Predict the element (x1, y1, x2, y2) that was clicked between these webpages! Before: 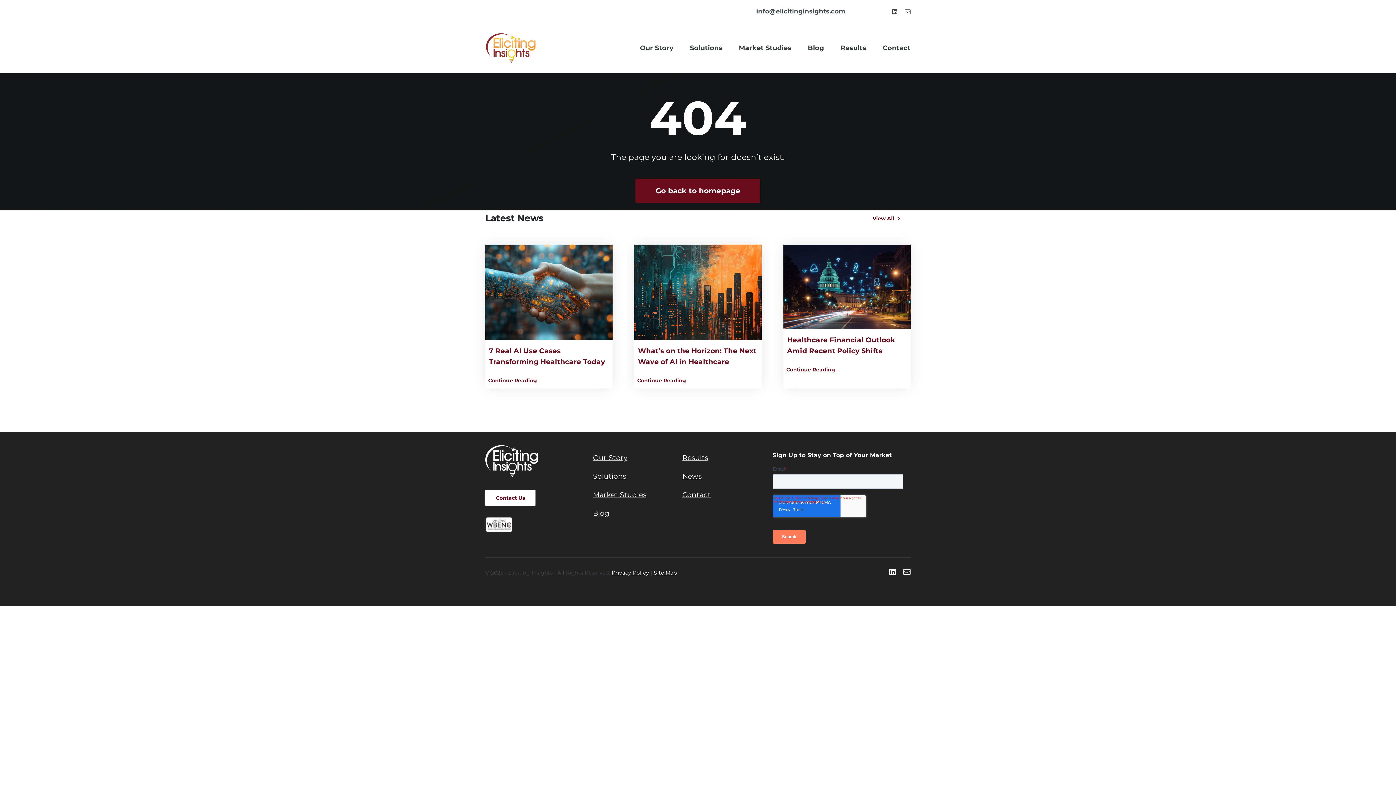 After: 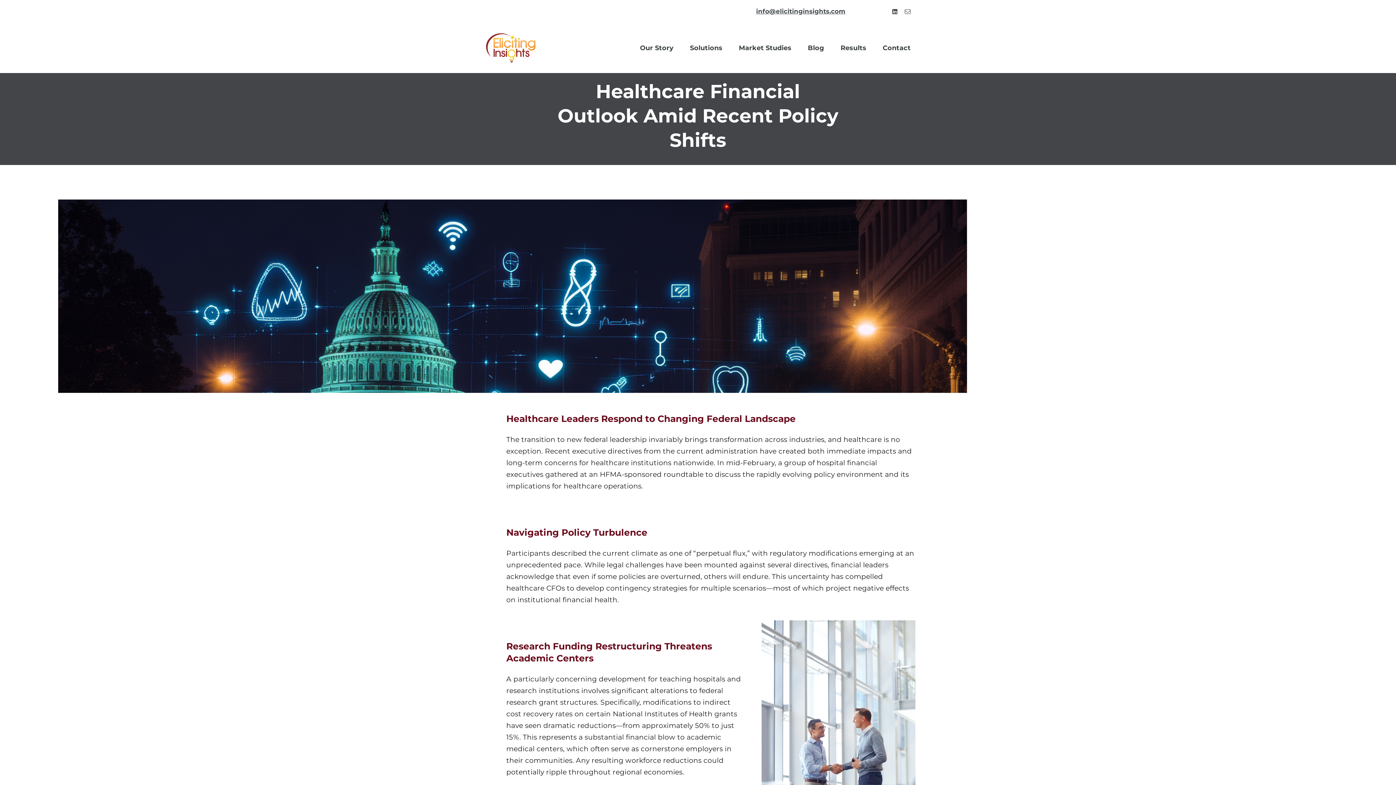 Action: label: Continue Reading bbox: (775, 362, 845, 377)